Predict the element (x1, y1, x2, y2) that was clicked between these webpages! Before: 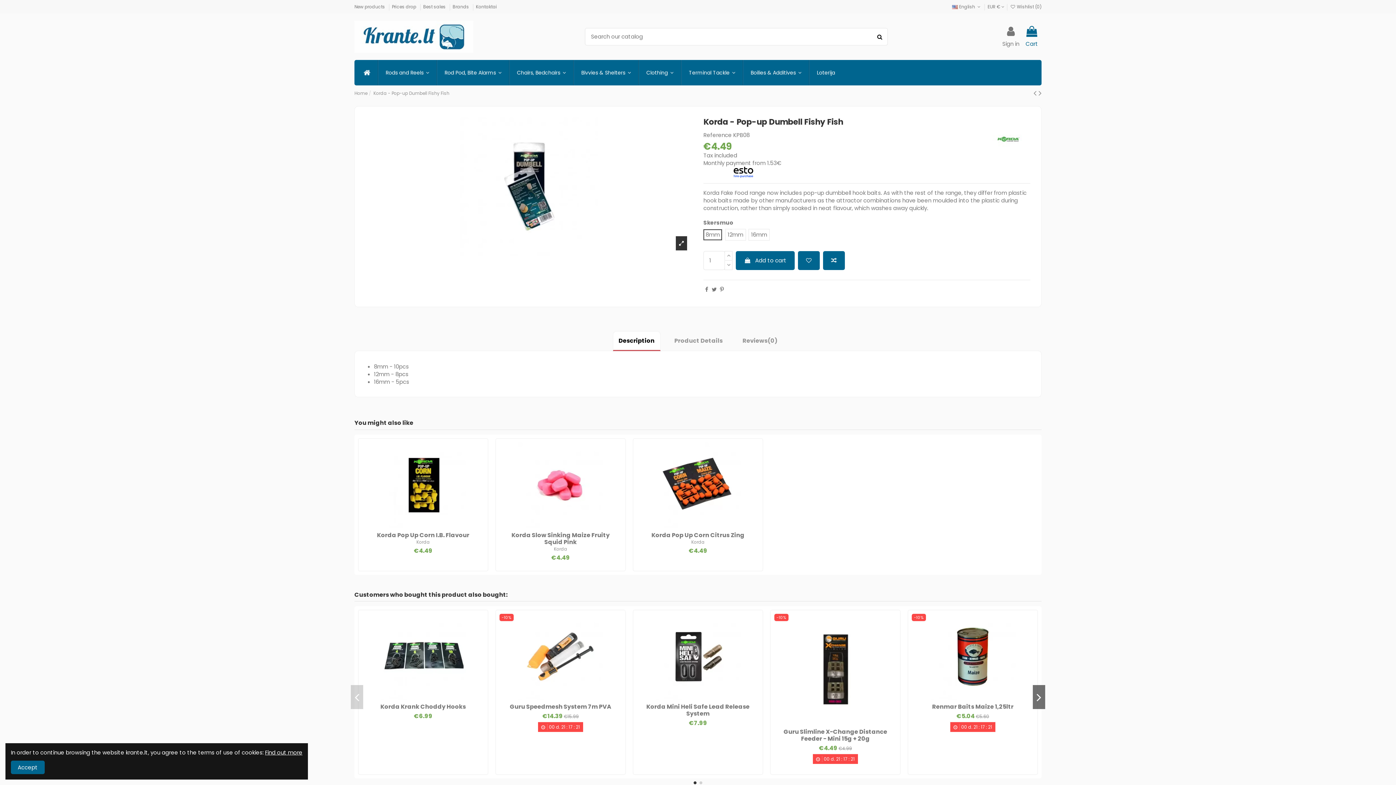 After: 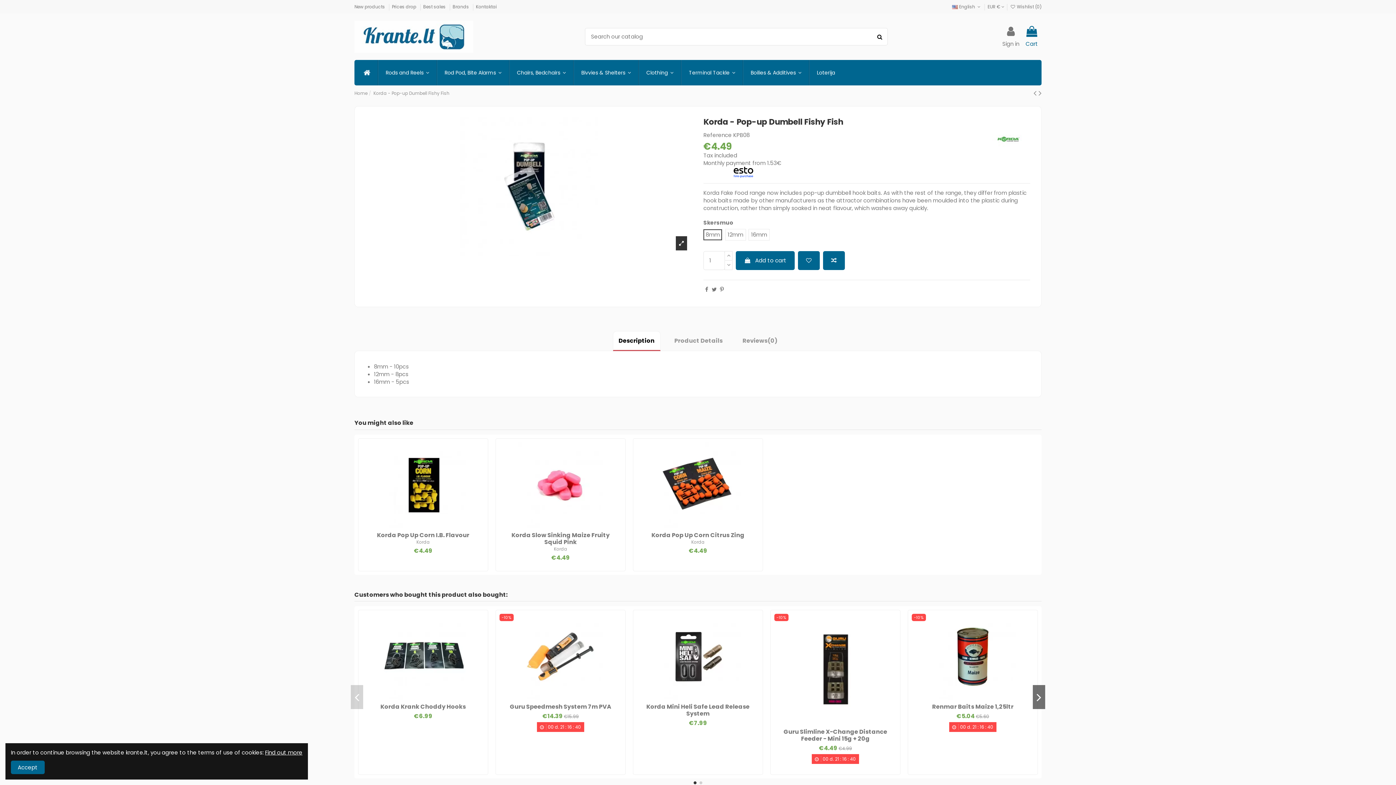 Action: bbox: (612, 331, 660, 351) label: Description